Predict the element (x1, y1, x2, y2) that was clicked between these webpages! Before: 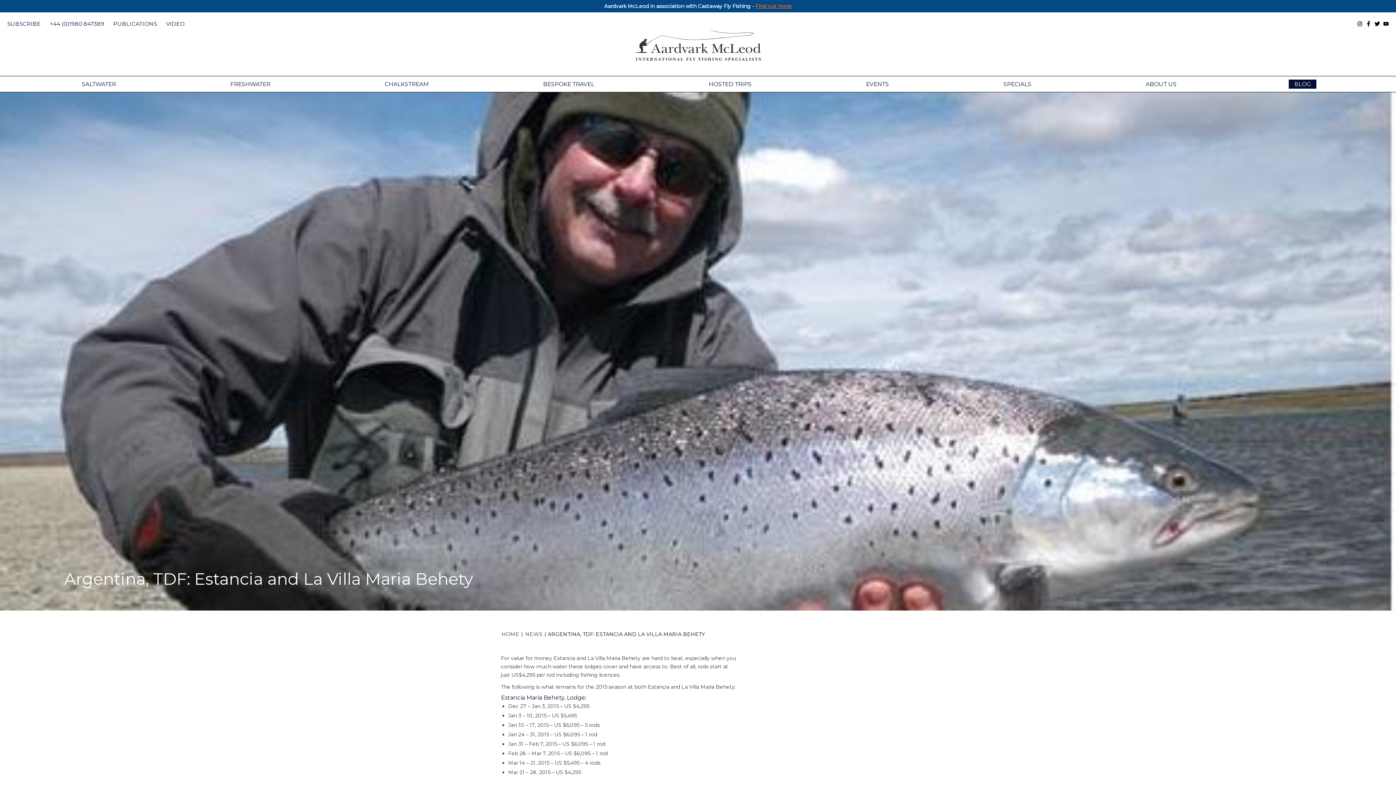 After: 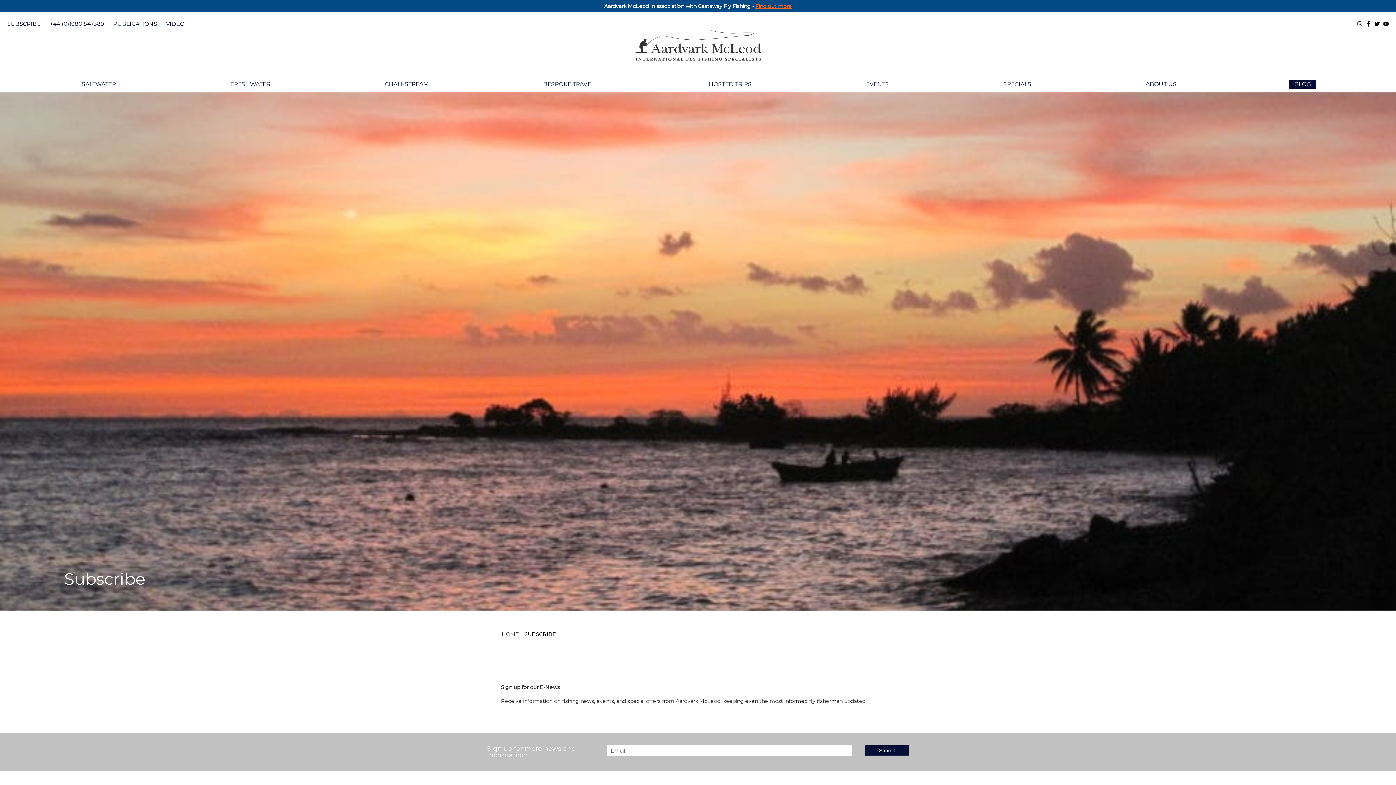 Action: bbox: (7, 20, 40, 27) label: SUBSCRIBE